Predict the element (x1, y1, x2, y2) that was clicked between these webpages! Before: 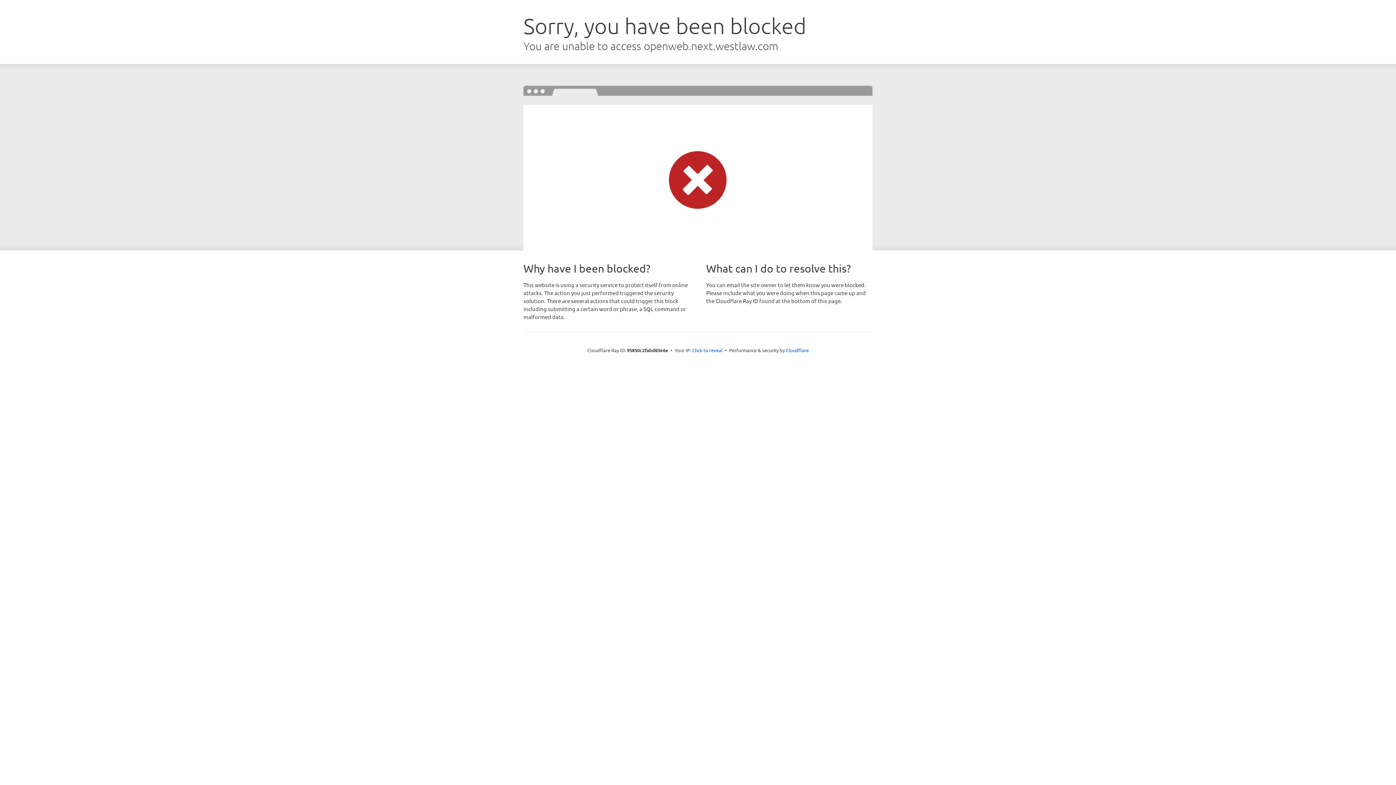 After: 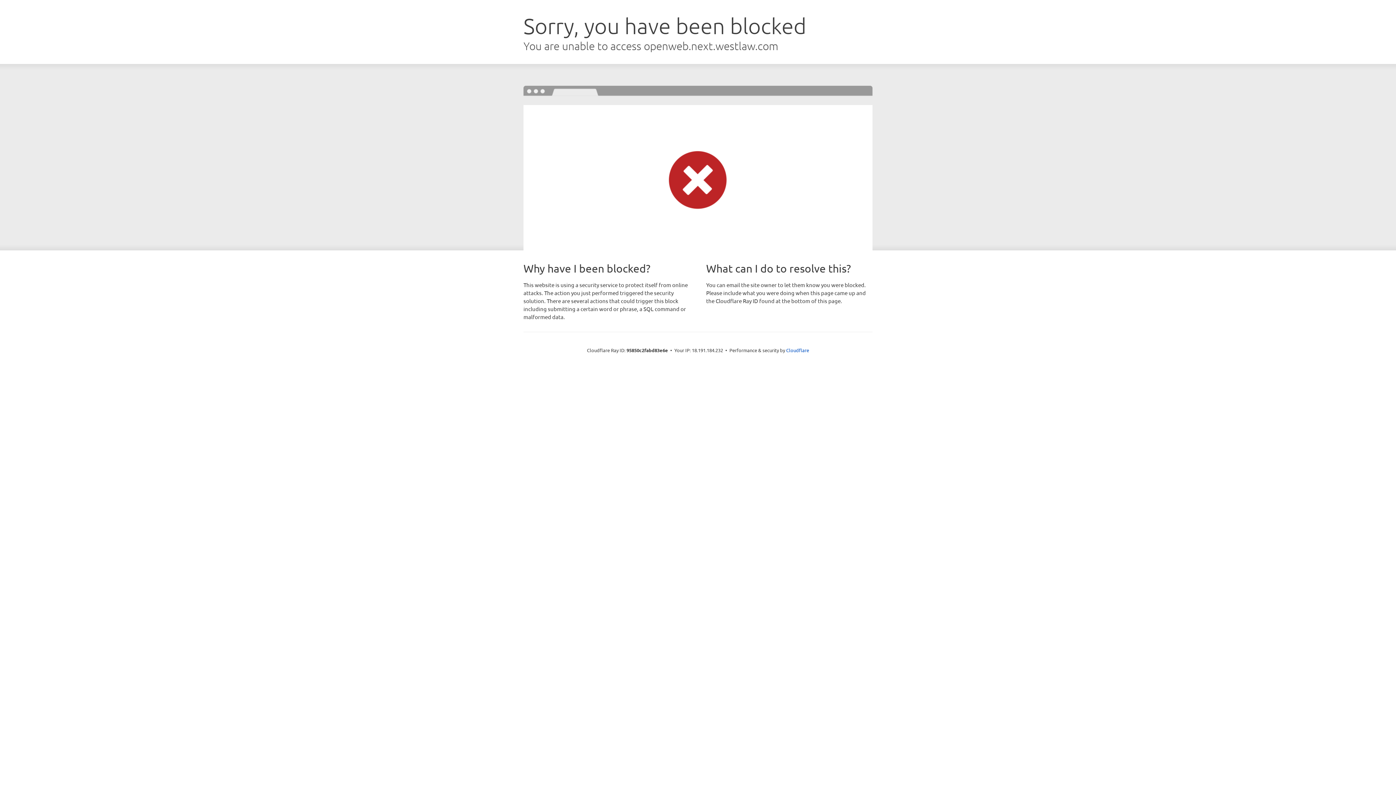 Action: label: Click to reveal bbox: (692, 346, 722, 353)